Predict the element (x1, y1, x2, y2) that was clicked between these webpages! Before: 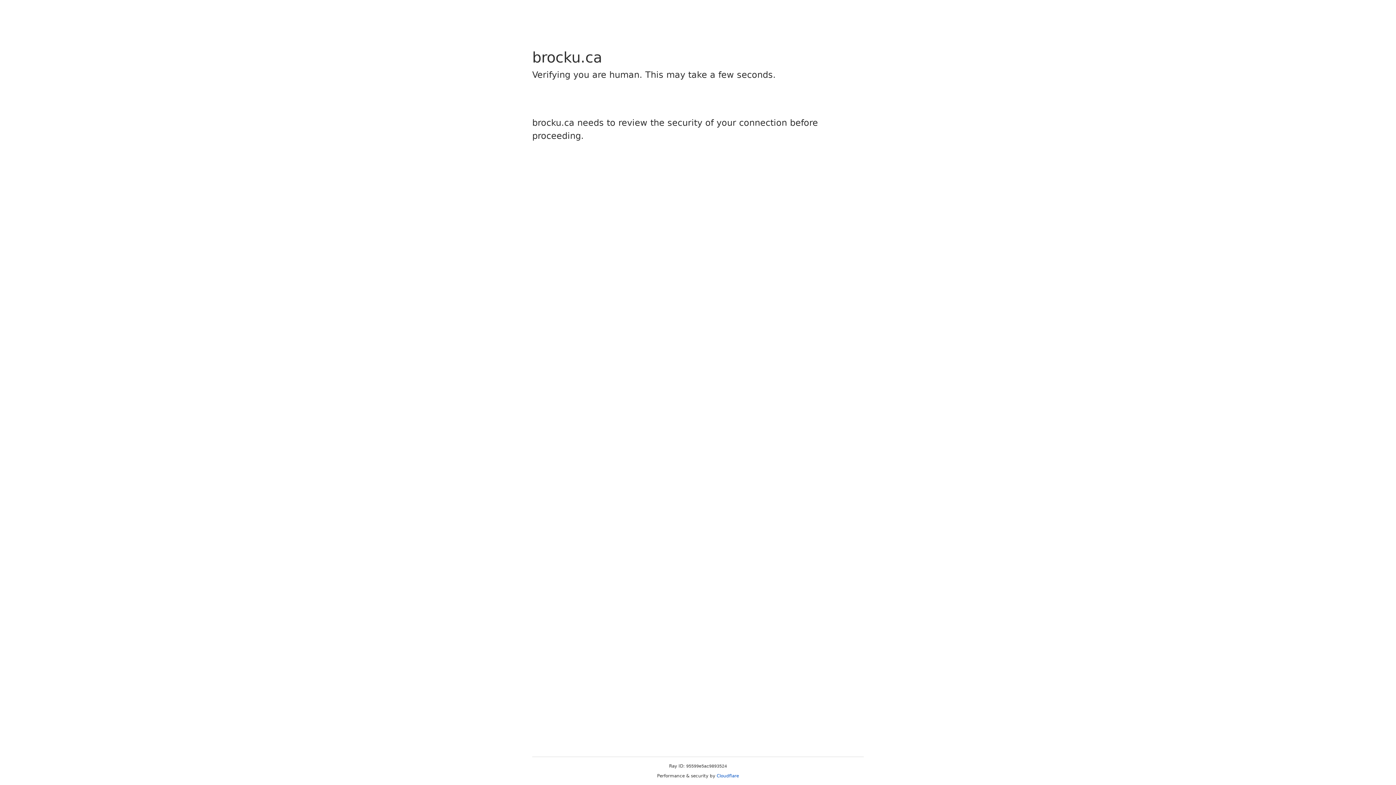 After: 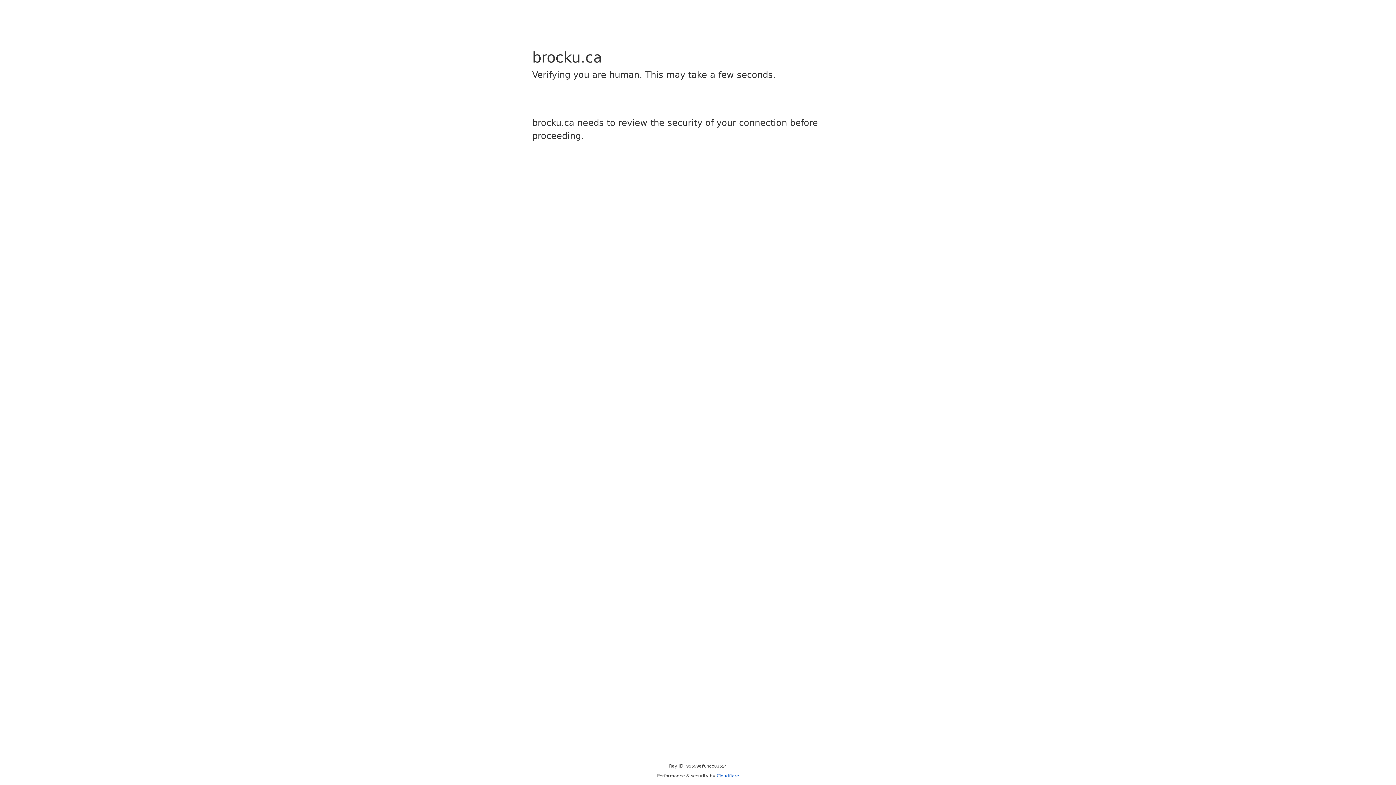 Action: label: Cloudflare bbox: (716, 773, 739, 778)